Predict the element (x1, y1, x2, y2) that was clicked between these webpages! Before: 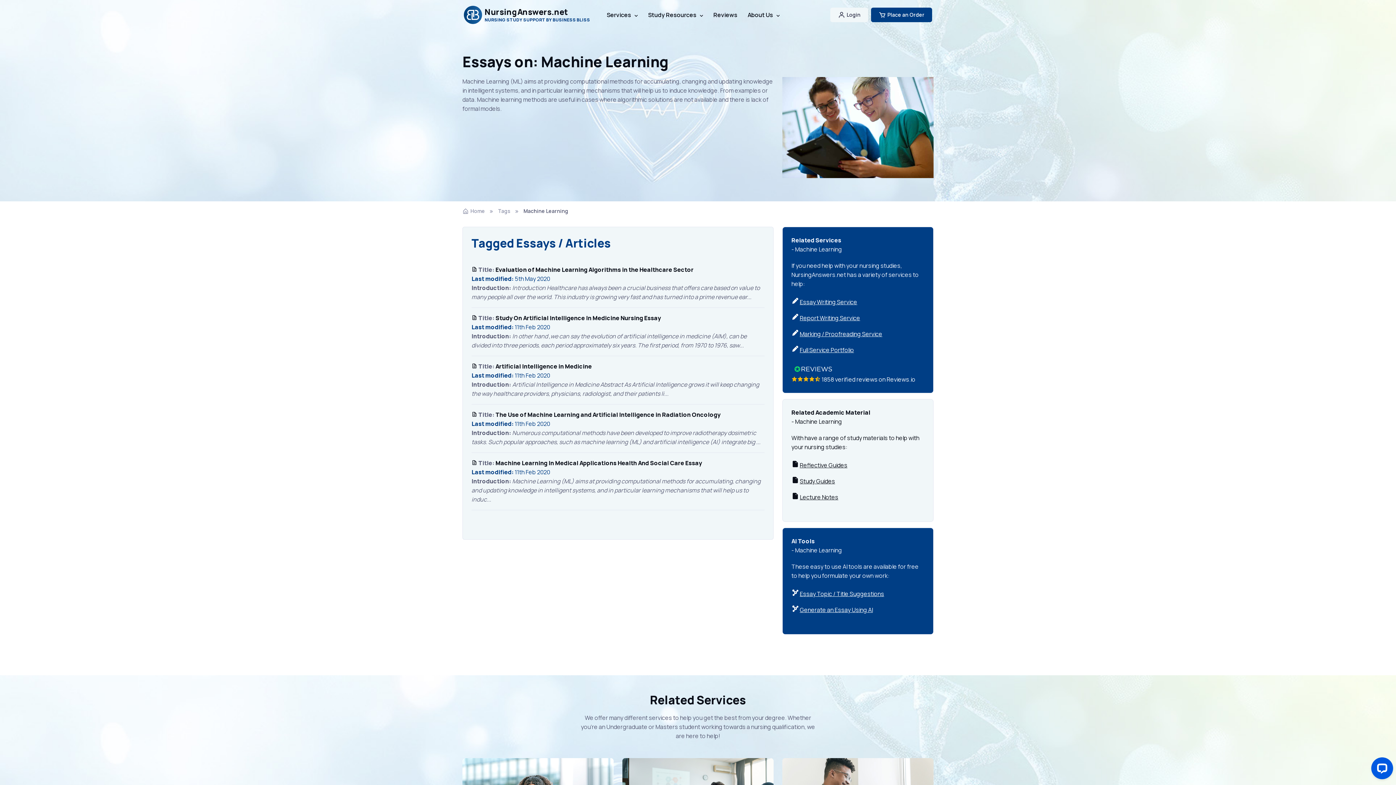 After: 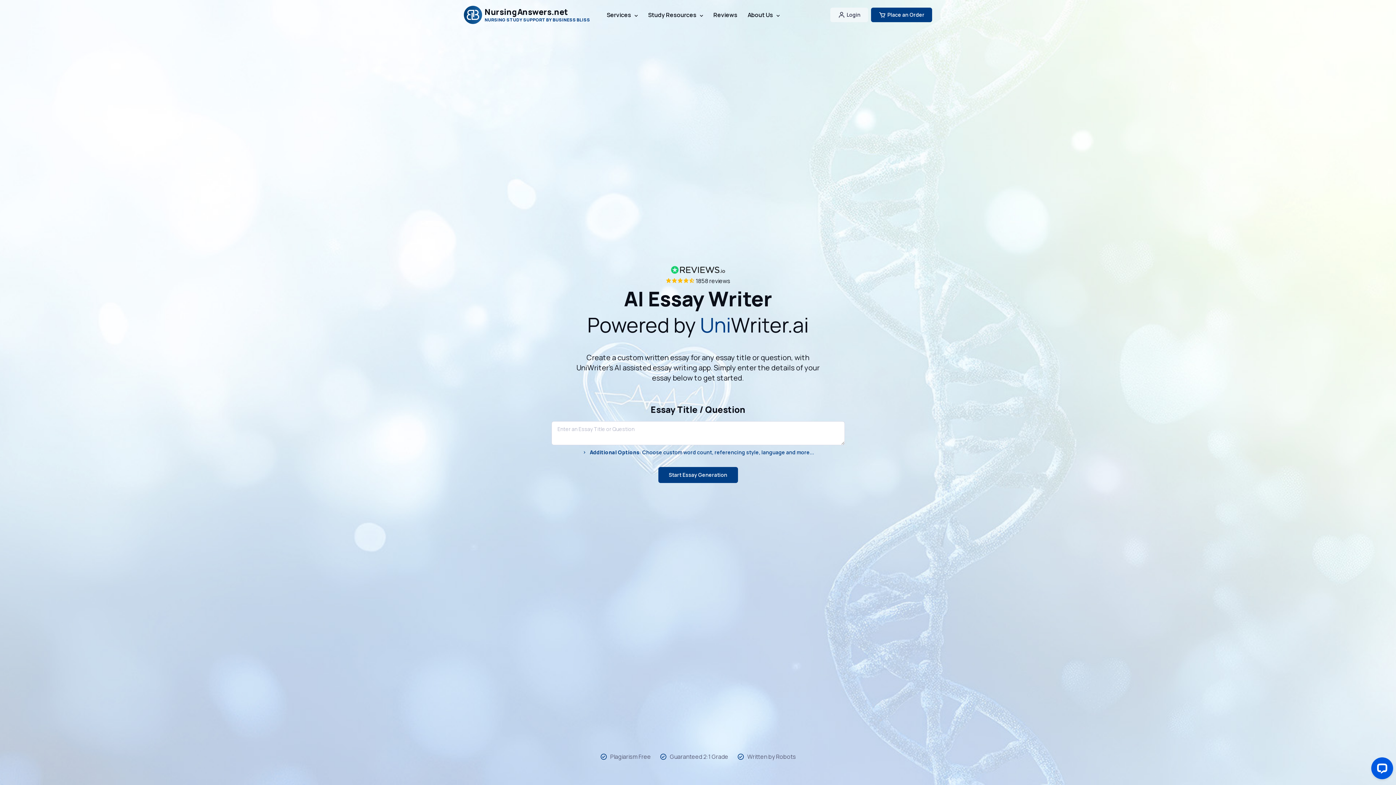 Action: label: Generate an Essay Using AI bbox: (800, 606, 873, 614)